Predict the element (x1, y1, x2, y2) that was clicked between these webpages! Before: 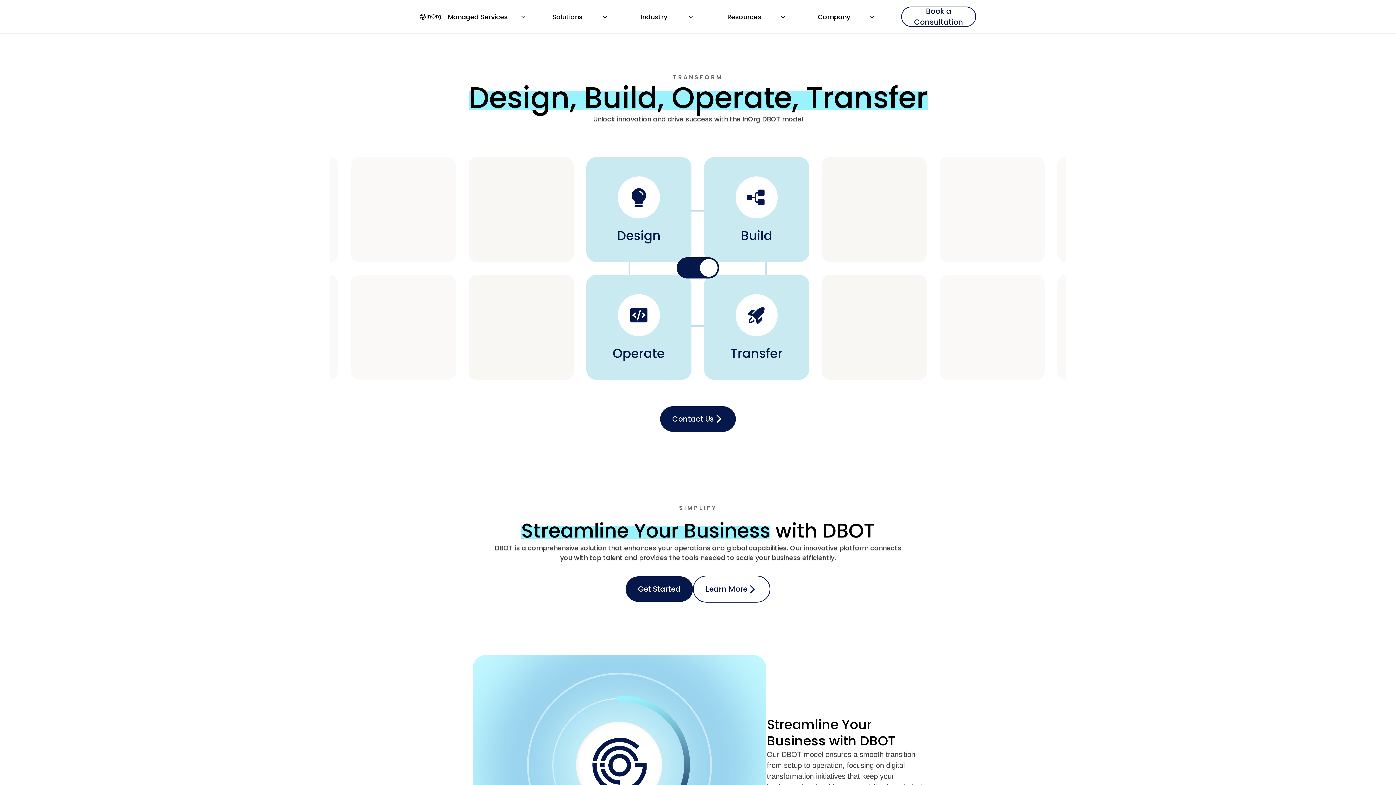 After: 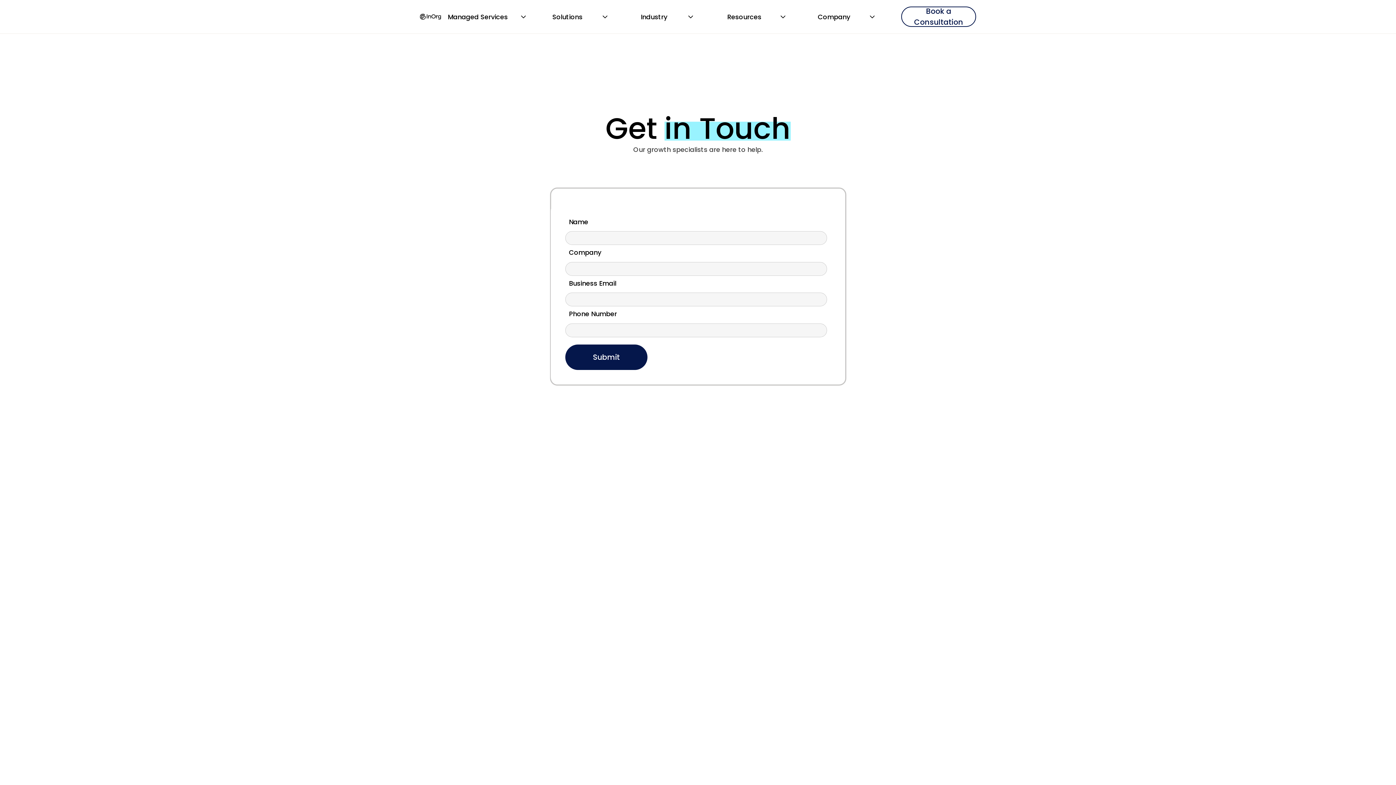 Action: label: Contact Us bbox: (660, 406, 736, 432)